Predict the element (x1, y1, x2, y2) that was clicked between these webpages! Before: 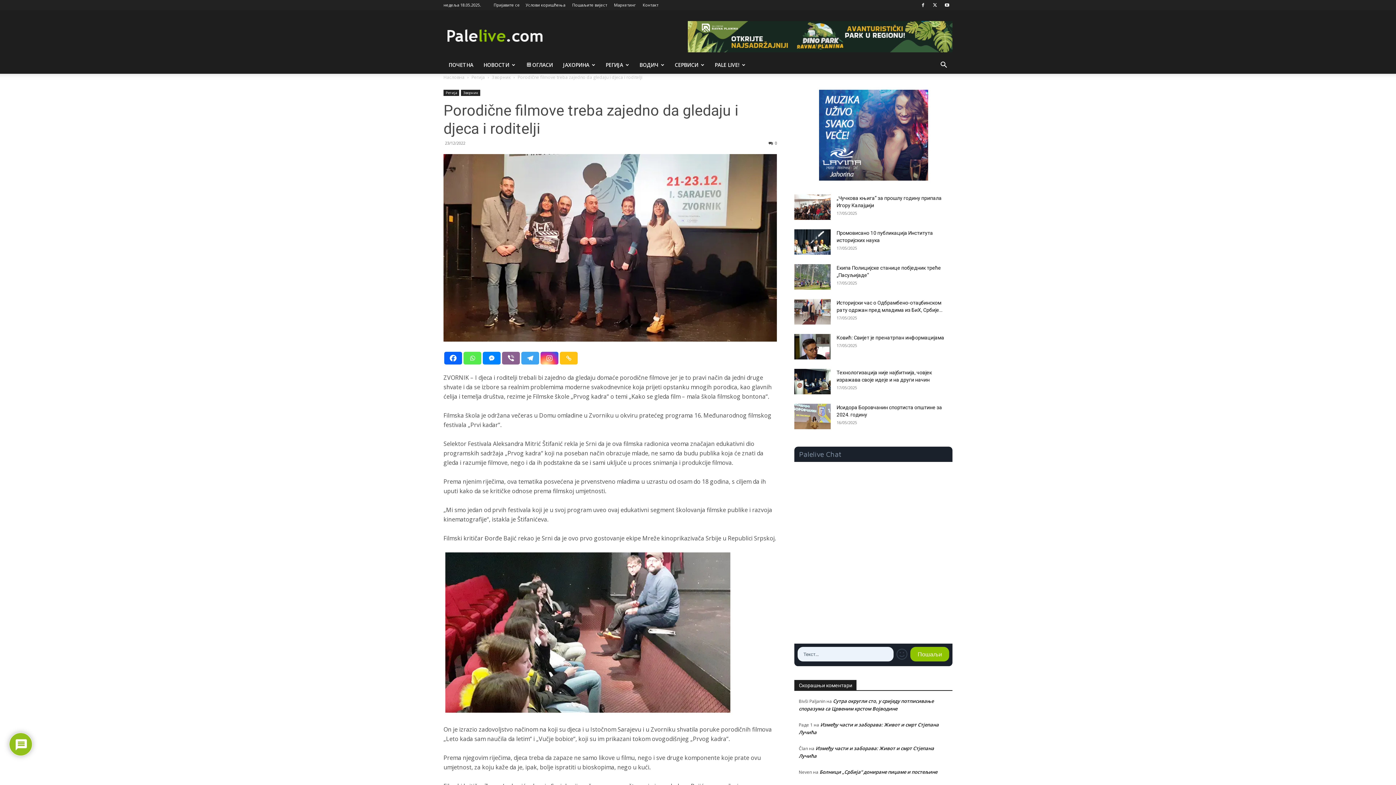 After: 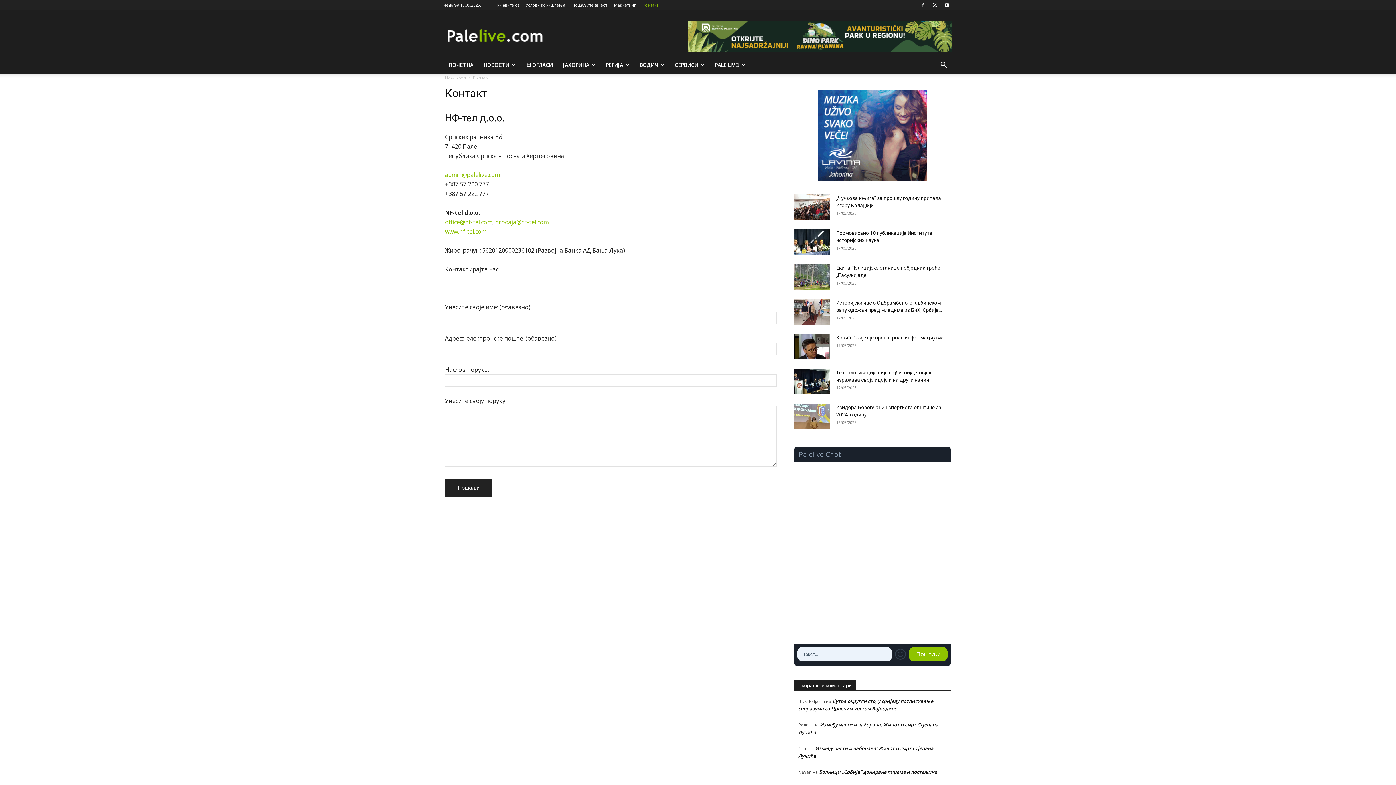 Action: label: Контакт bbox: (642, 2, 658, 7)